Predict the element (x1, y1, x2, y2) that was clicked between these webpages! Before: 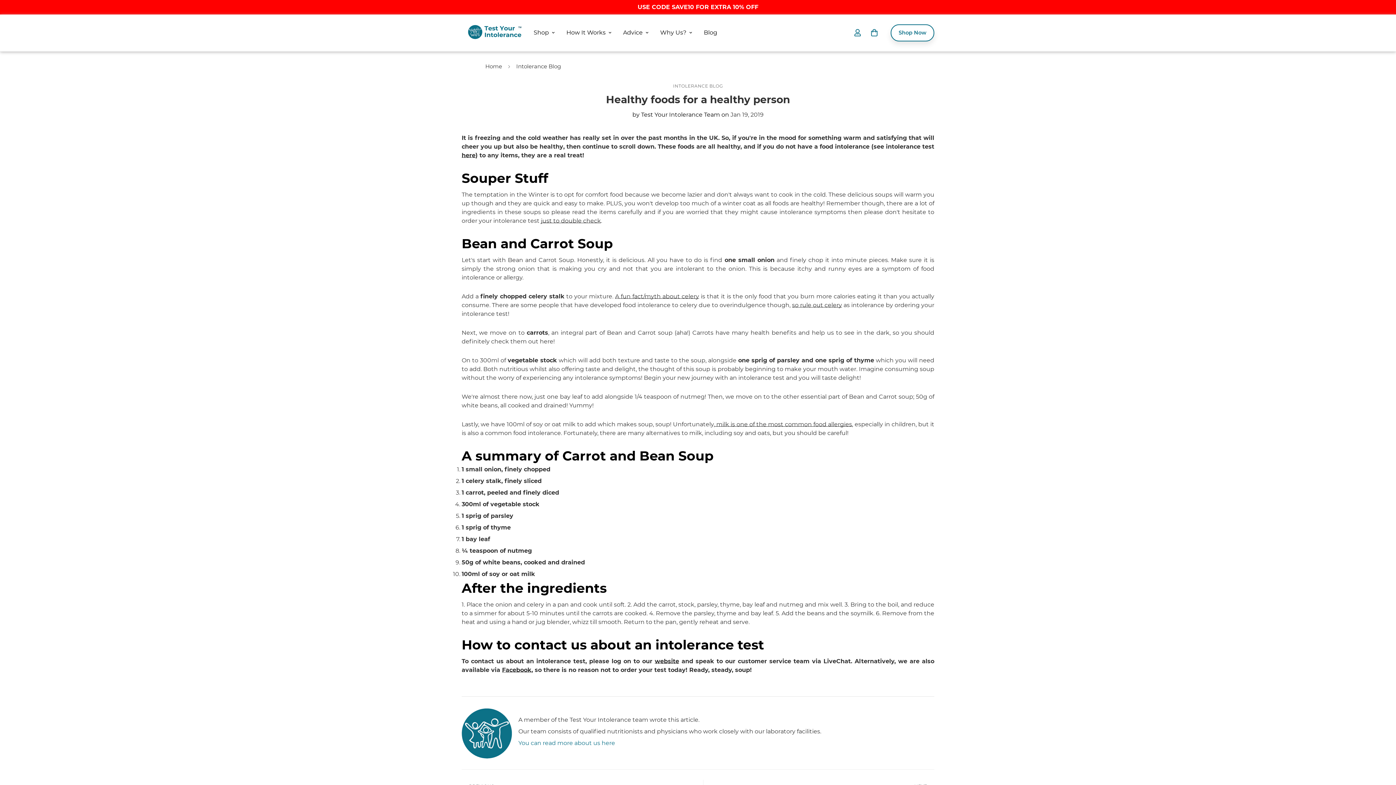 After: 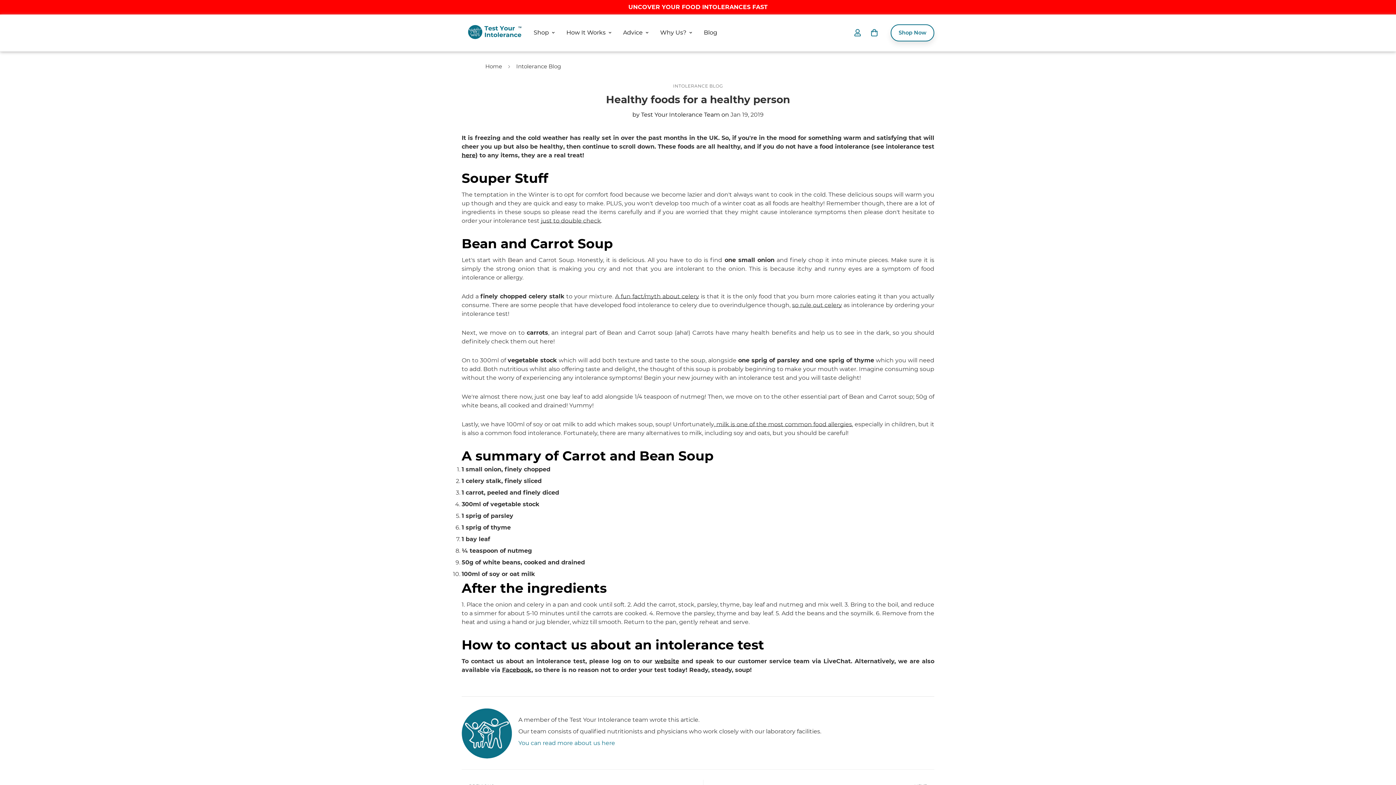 Action: label: website bbox: (654, 658, 679, 665)